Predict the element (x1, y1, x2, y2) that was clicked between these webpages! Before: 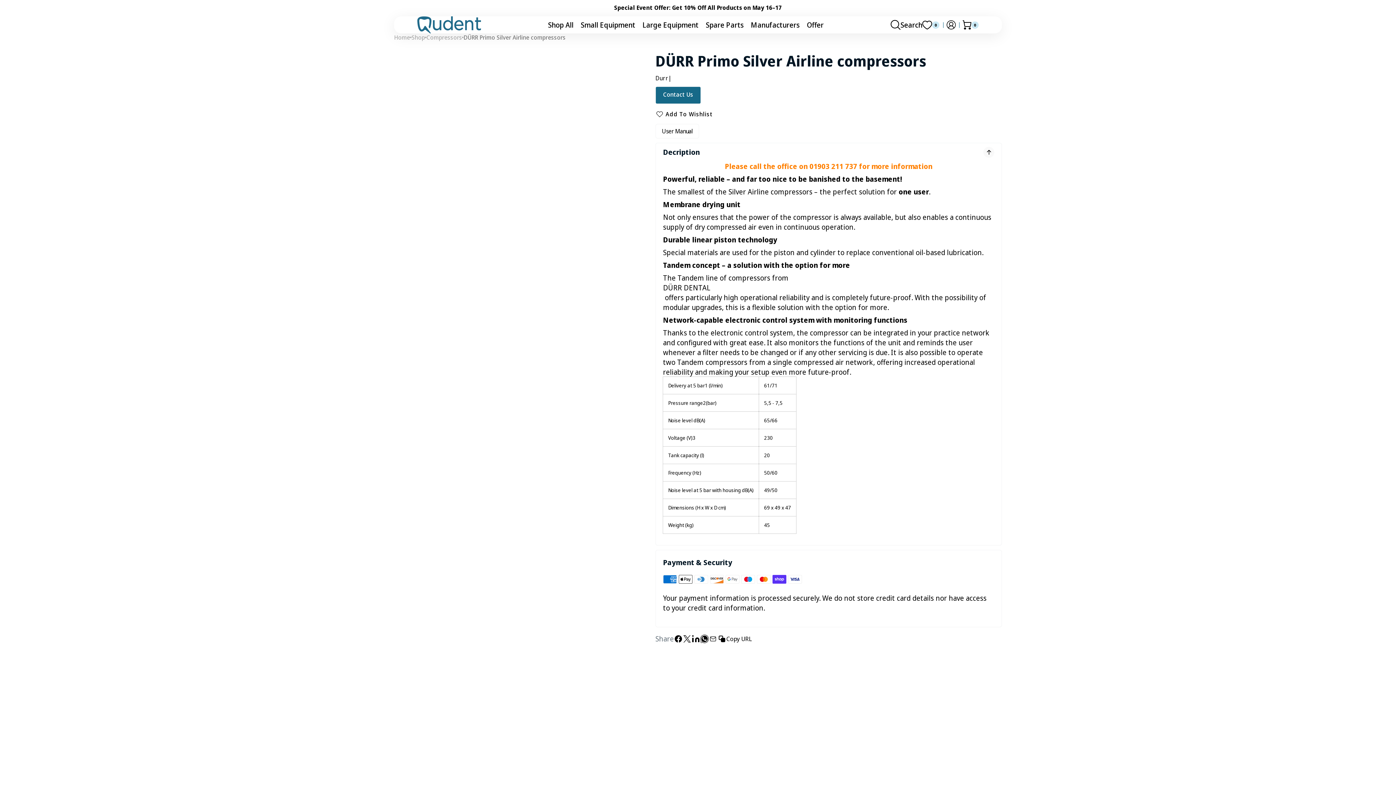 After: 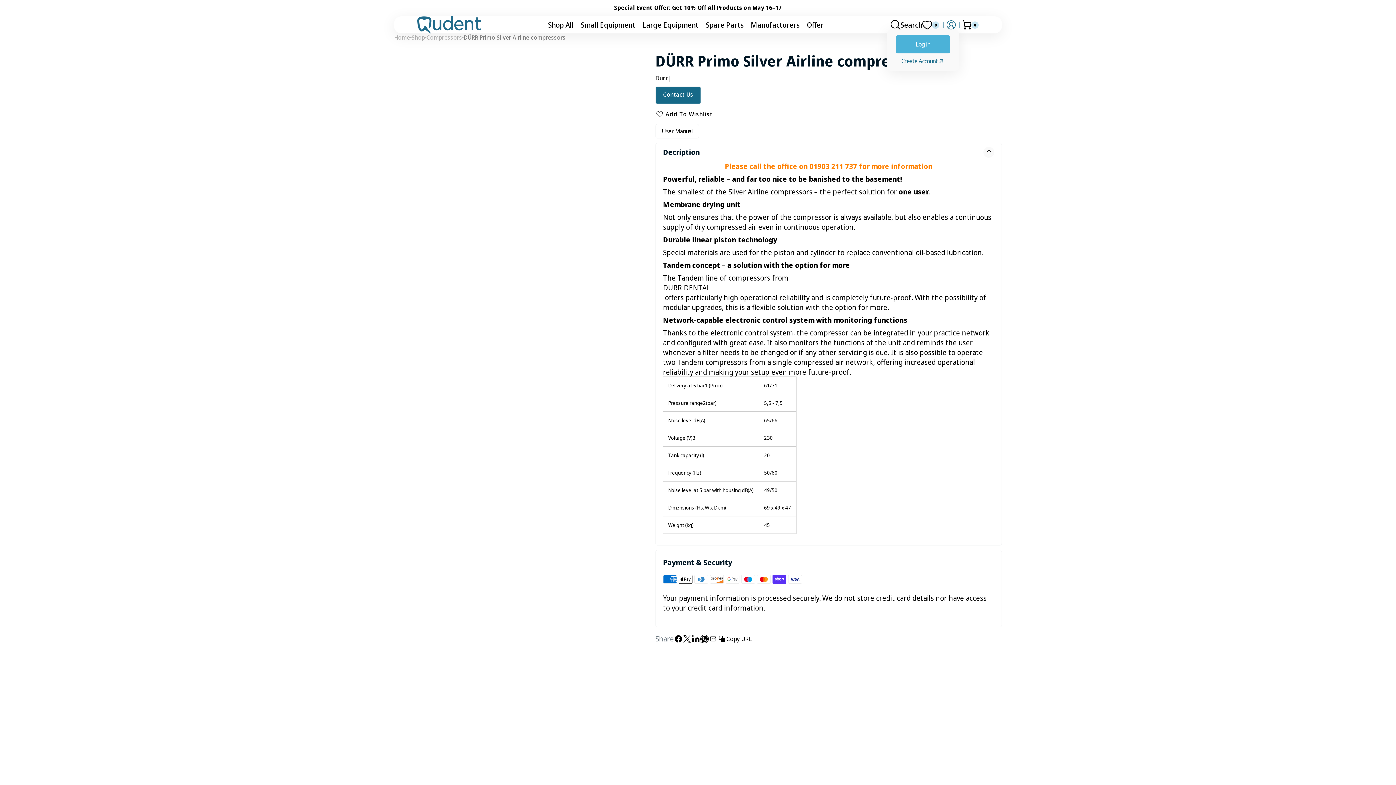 Action: bbox: (943, 16, 959, 32)